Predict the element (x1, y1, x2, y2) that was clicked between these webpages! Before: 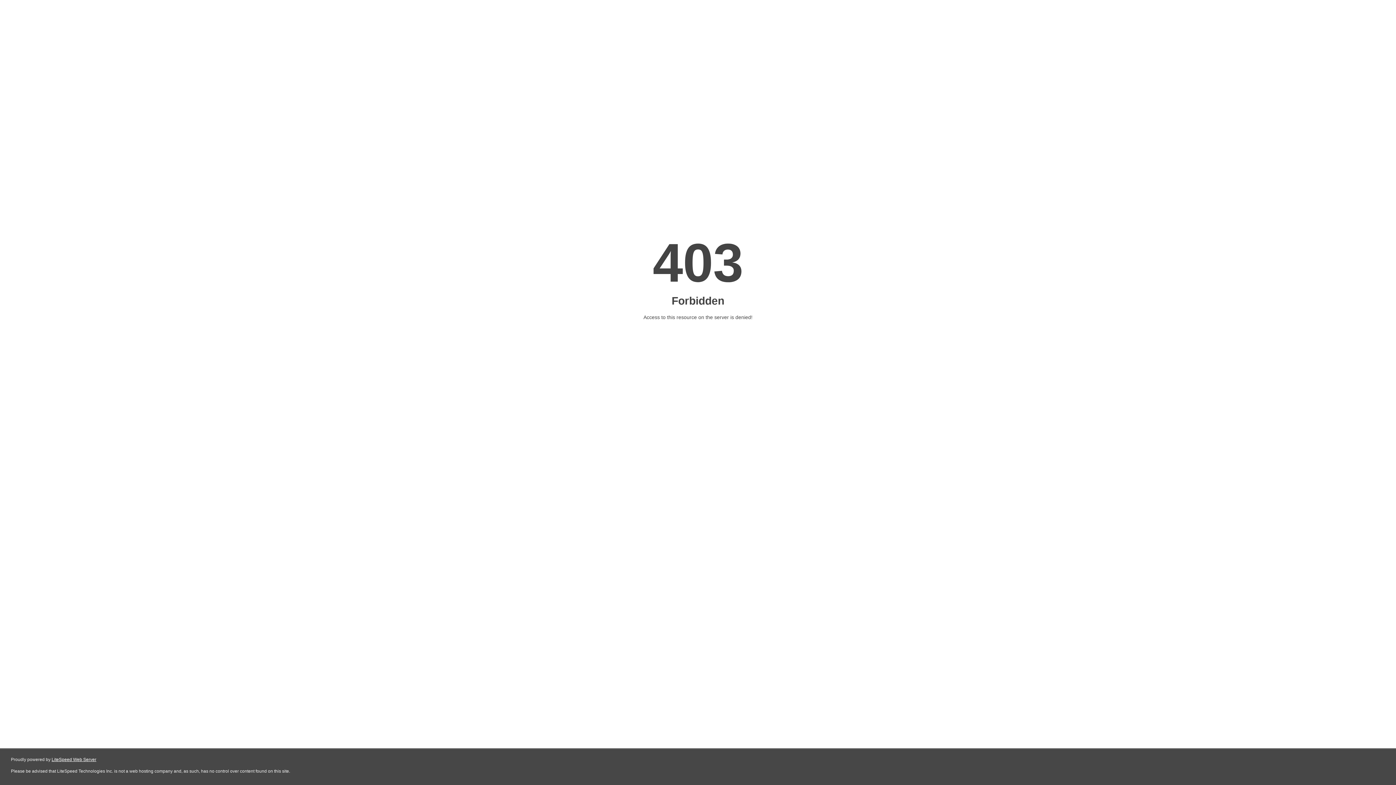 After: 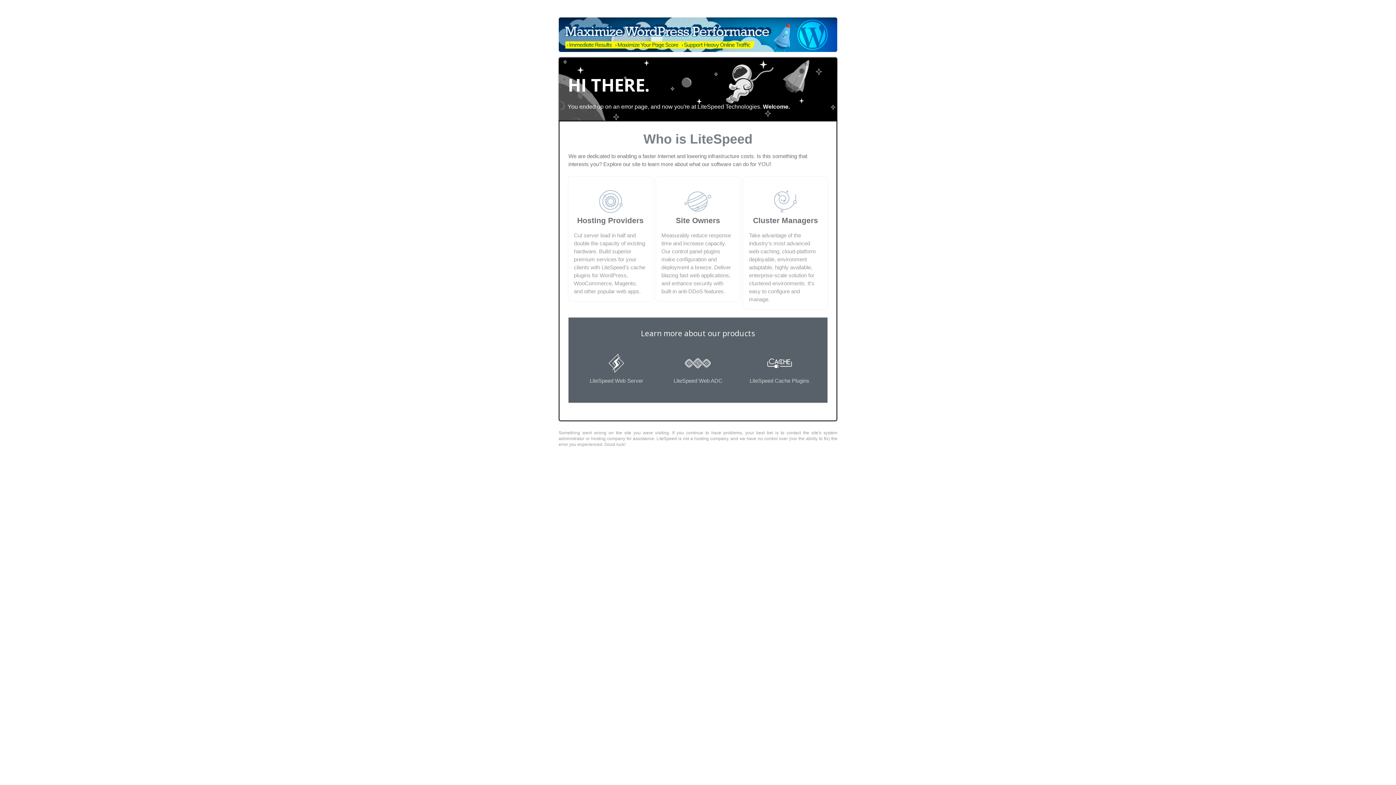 Action: bbox: (51, 757, 96, 762) label: LiteSpeed Web Server